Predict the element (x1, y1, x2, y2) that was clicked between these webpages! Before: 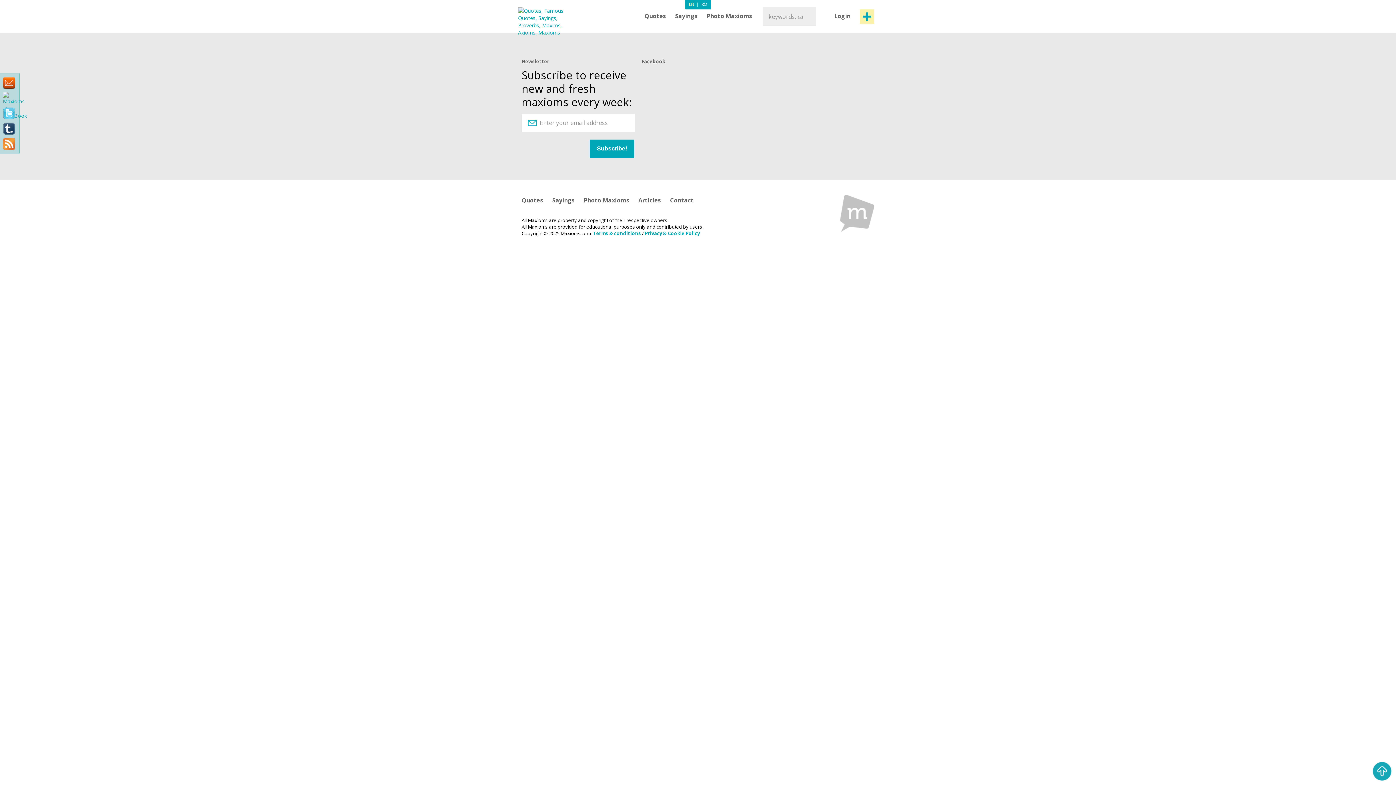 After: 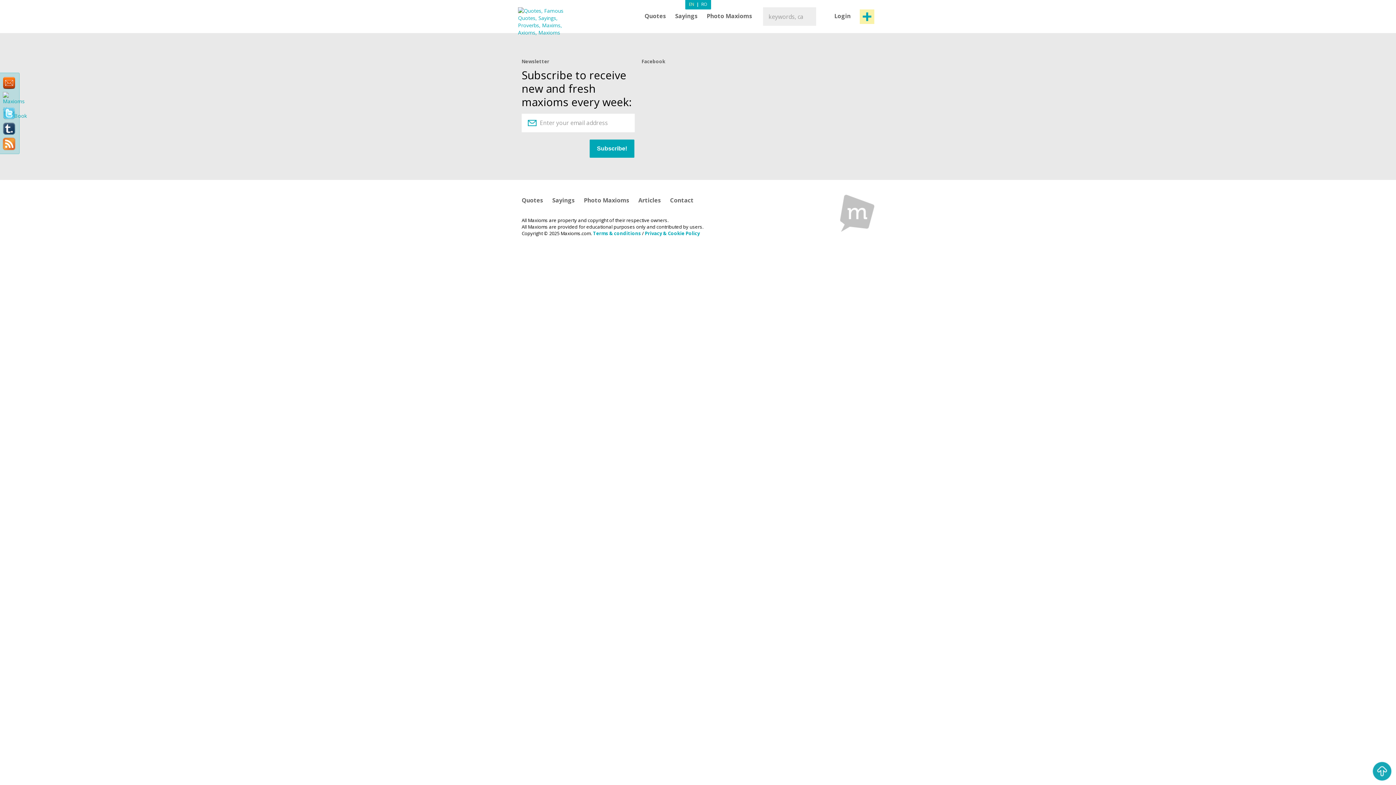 Action: bbox: (593, 230, 641, 236) label: Terms & conditions